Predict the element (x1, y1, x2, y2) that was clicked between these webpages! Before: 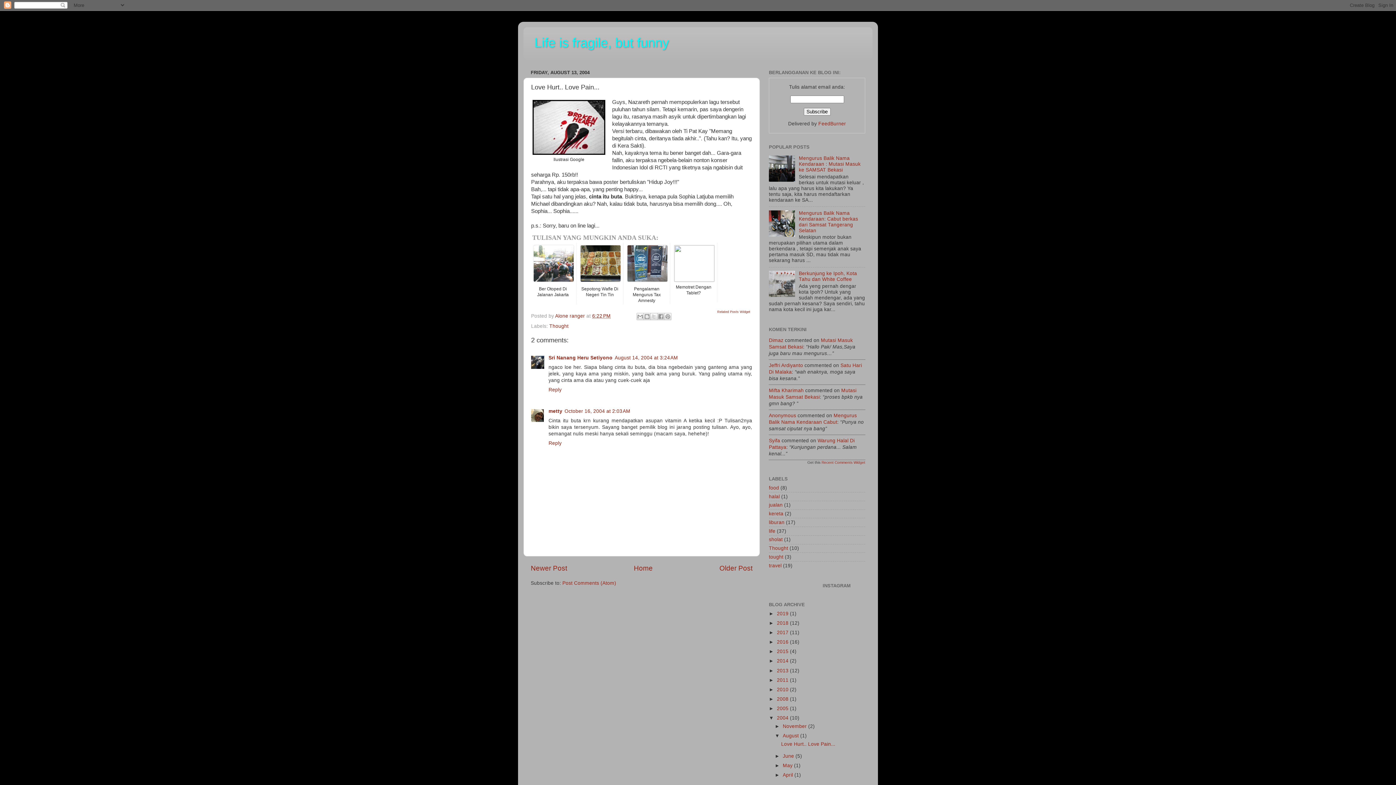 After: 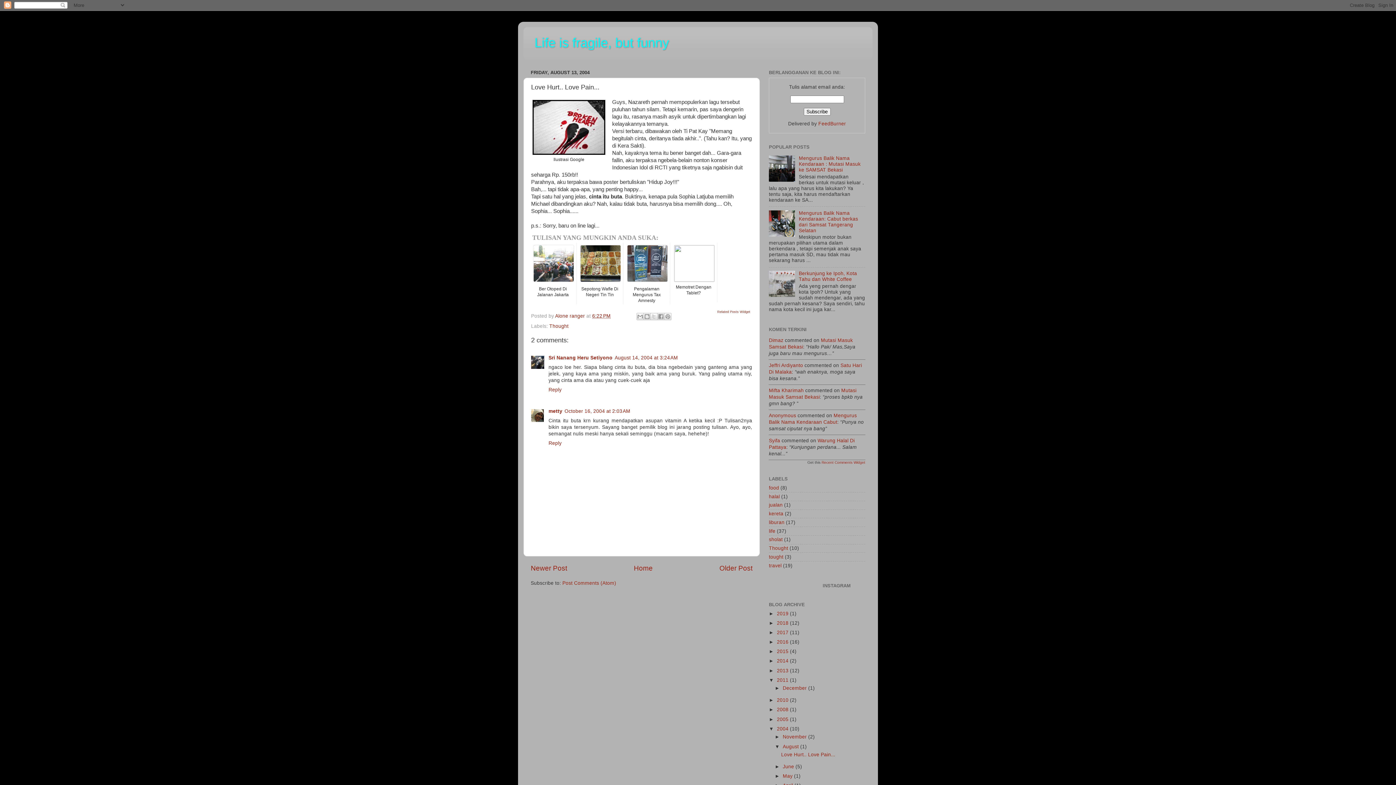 Action: bbox: (769, 677, 777, 683) label: ►  